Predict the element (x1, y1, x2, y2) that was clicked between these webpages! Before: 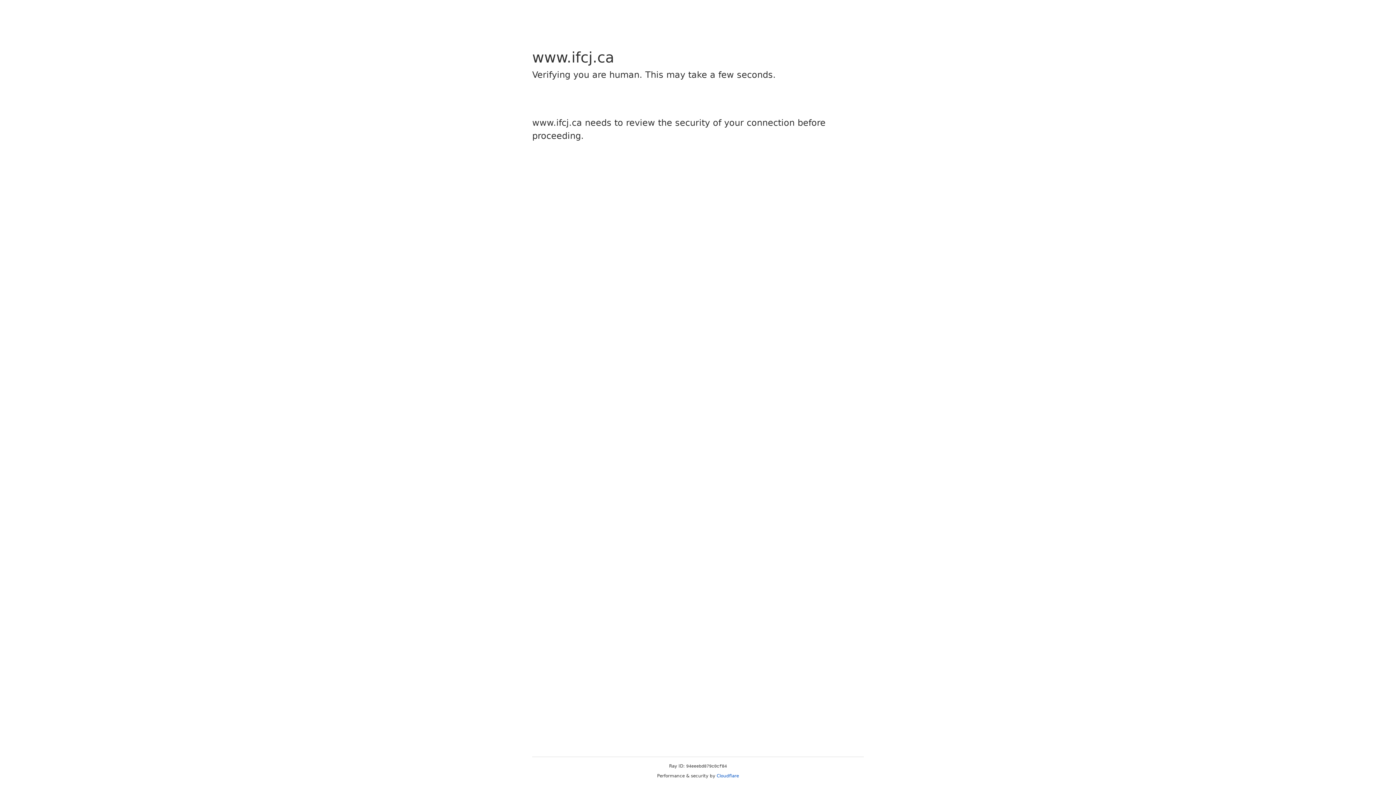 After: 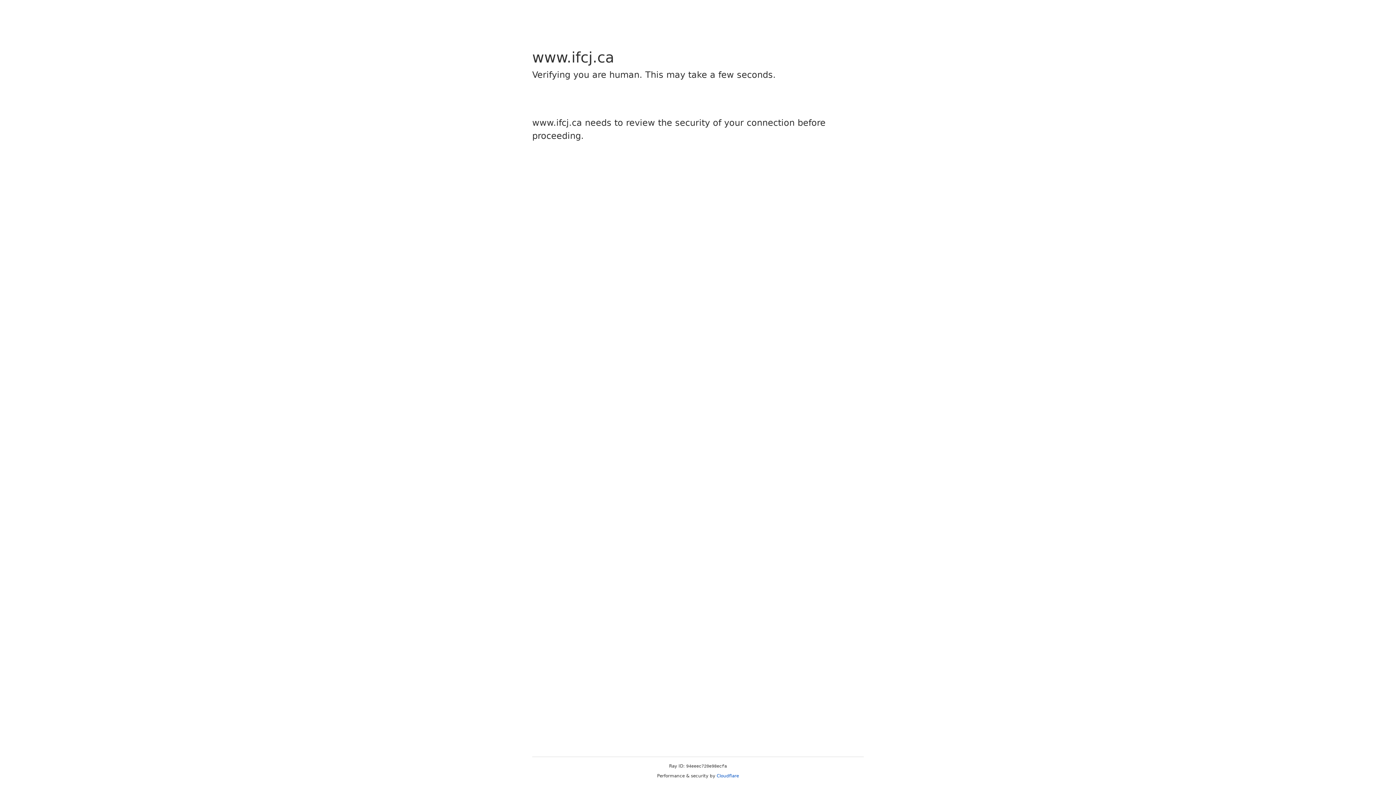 Action: bbox: (716, 773, 739, 778) label: Cloudflare